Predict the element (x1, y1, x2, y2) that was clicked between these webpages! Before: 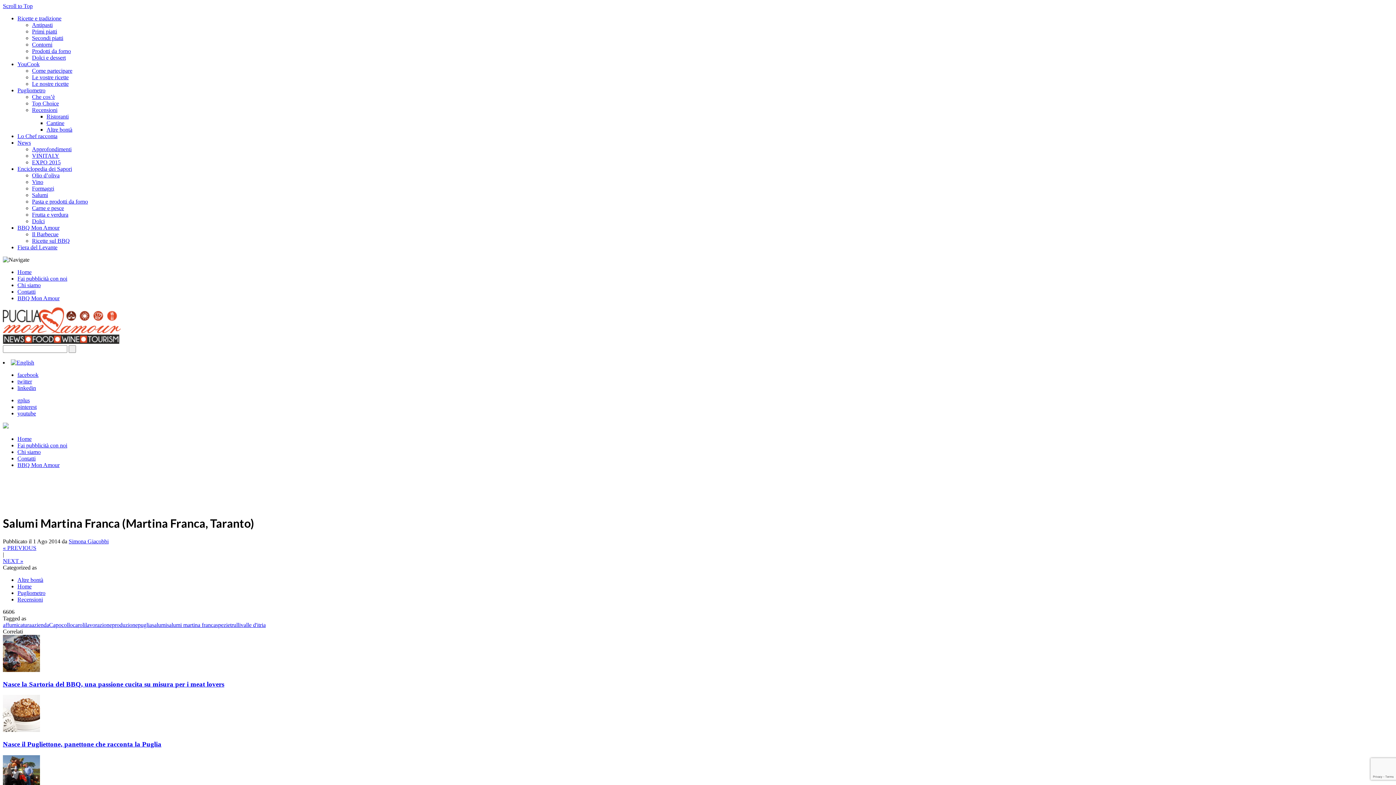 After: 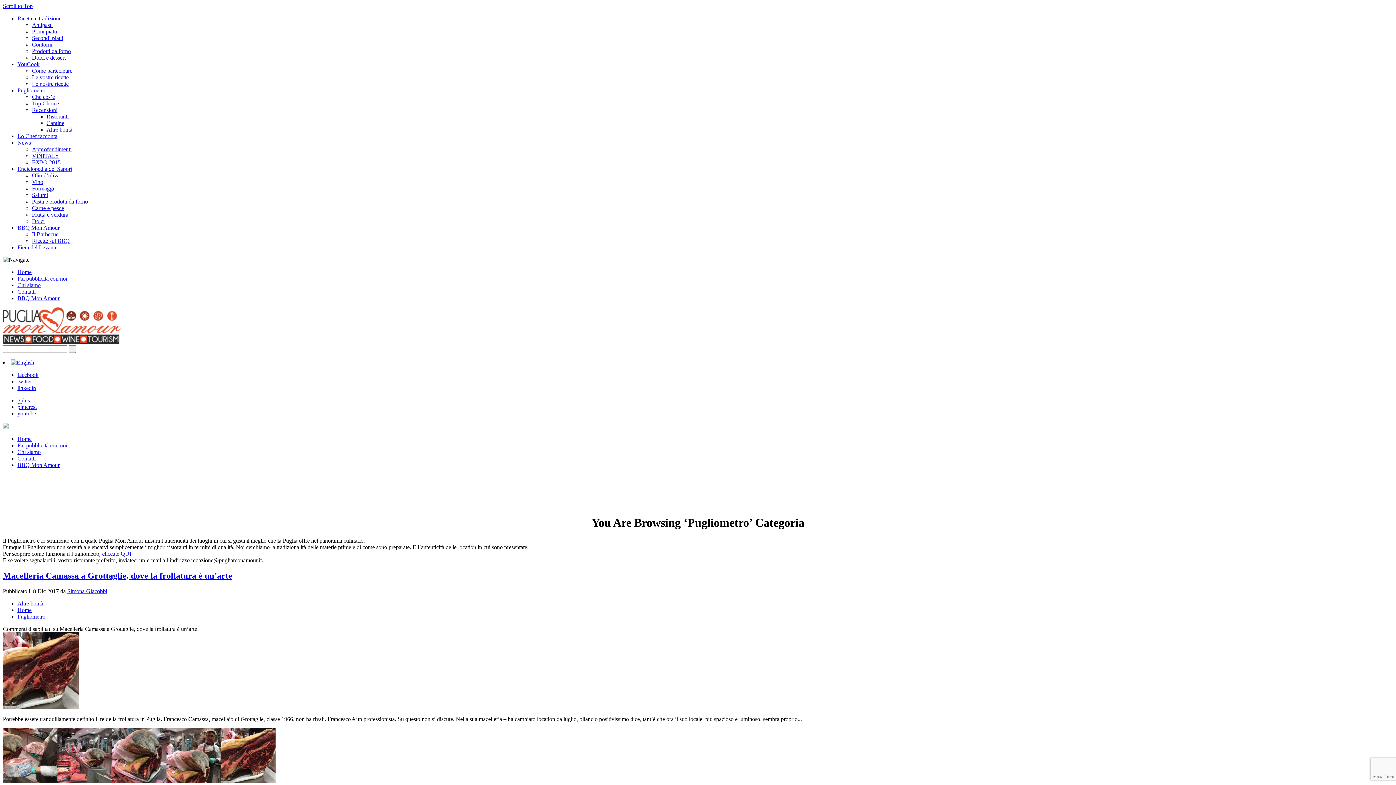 Action: bbox: (17, 590, 45, 596) label: Pugliometro